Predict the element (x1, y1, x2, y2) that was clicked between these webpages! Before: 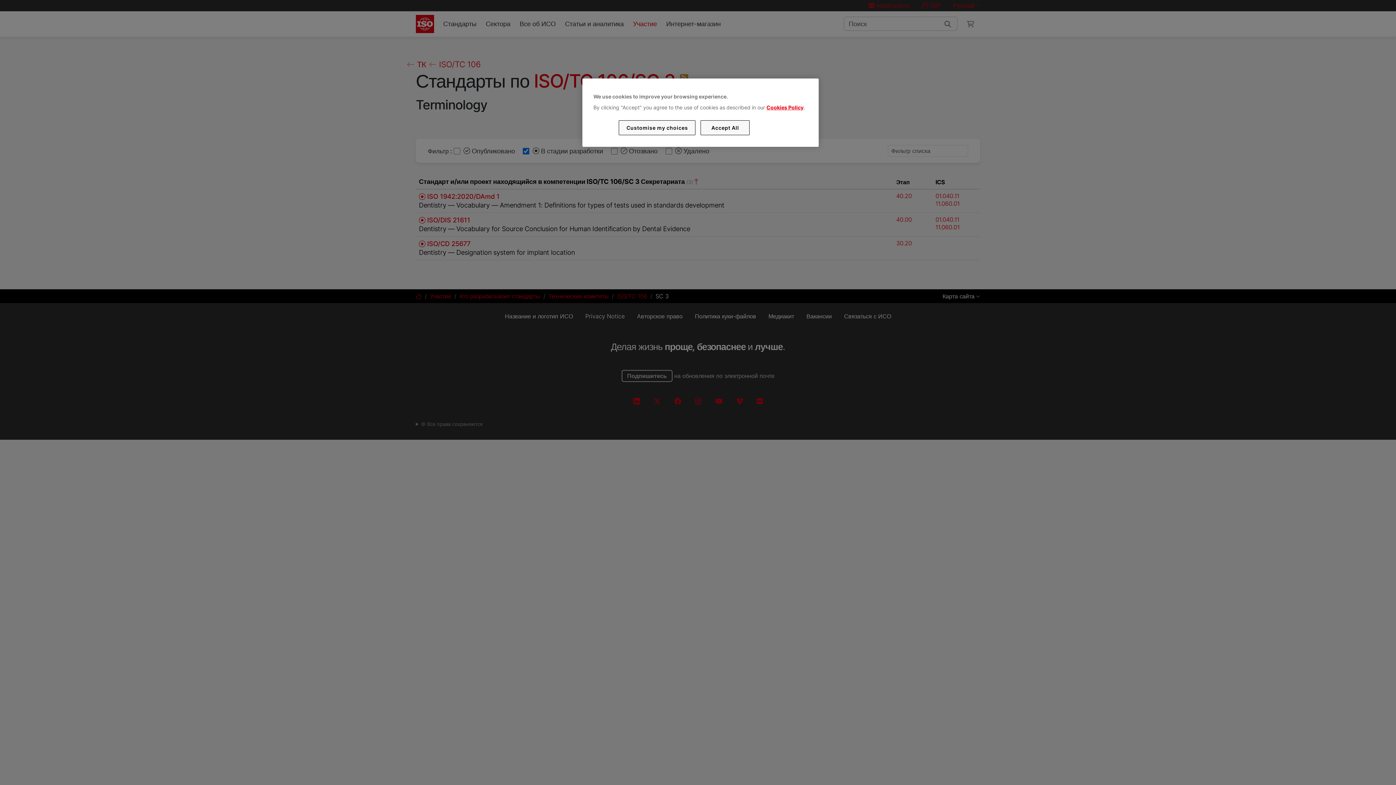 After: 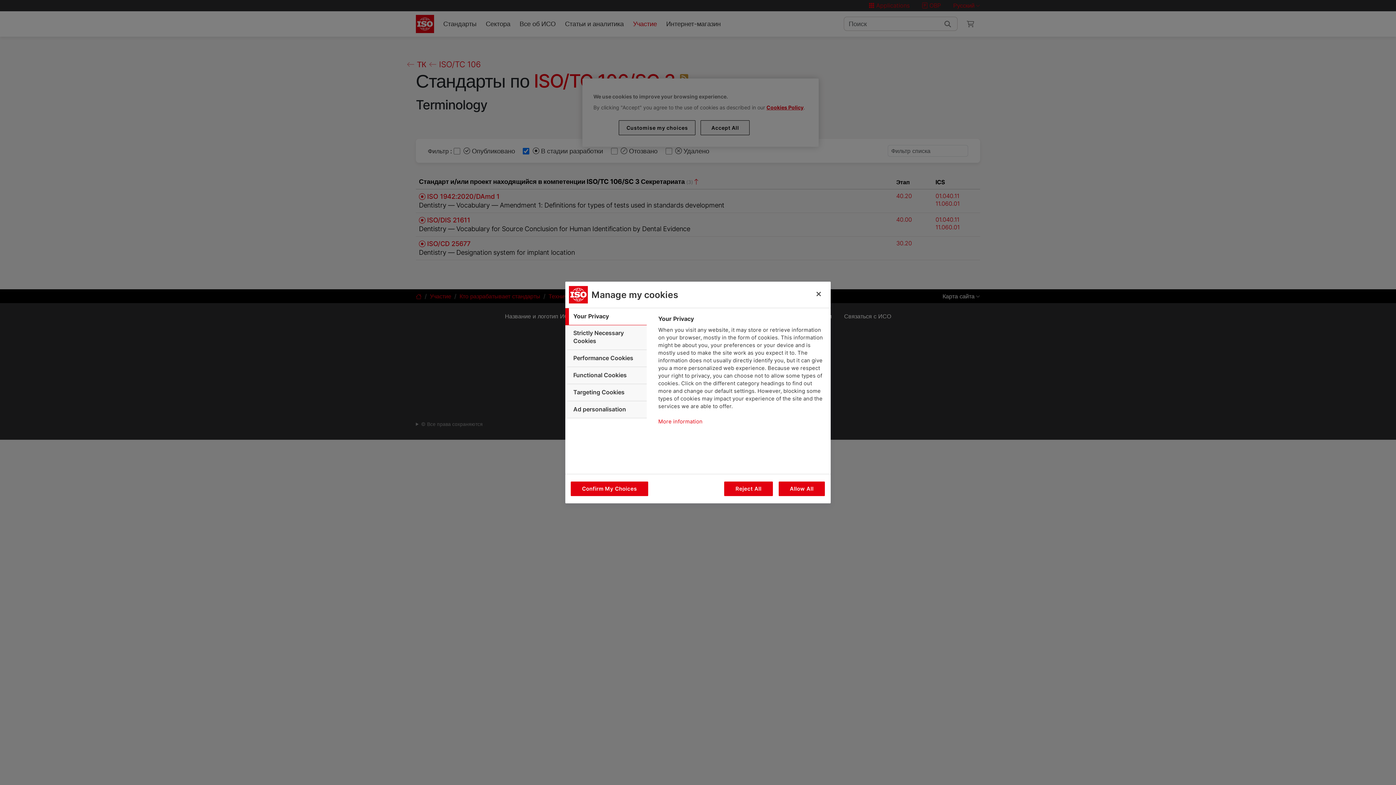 Action: label: Customise my choices bbox: (619, 120, 695, 135)